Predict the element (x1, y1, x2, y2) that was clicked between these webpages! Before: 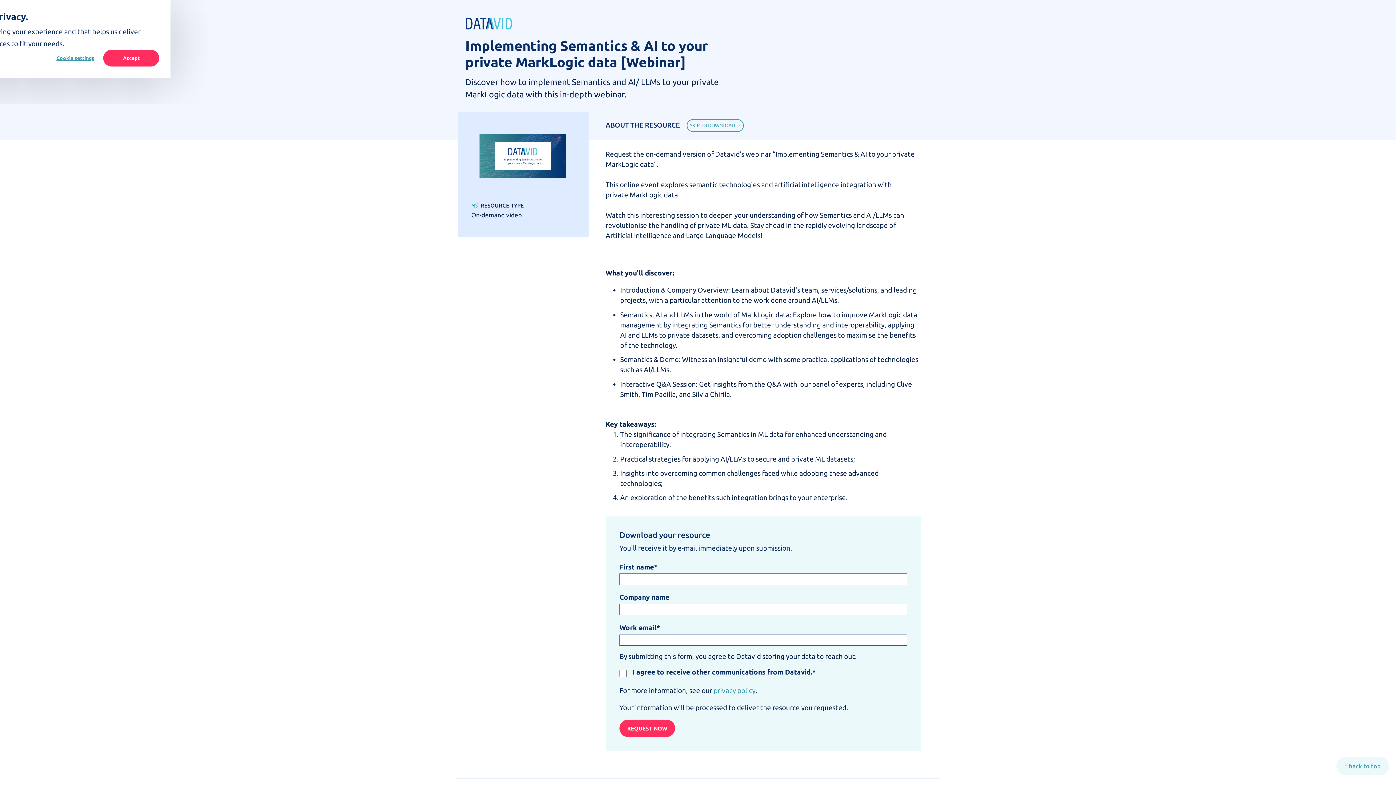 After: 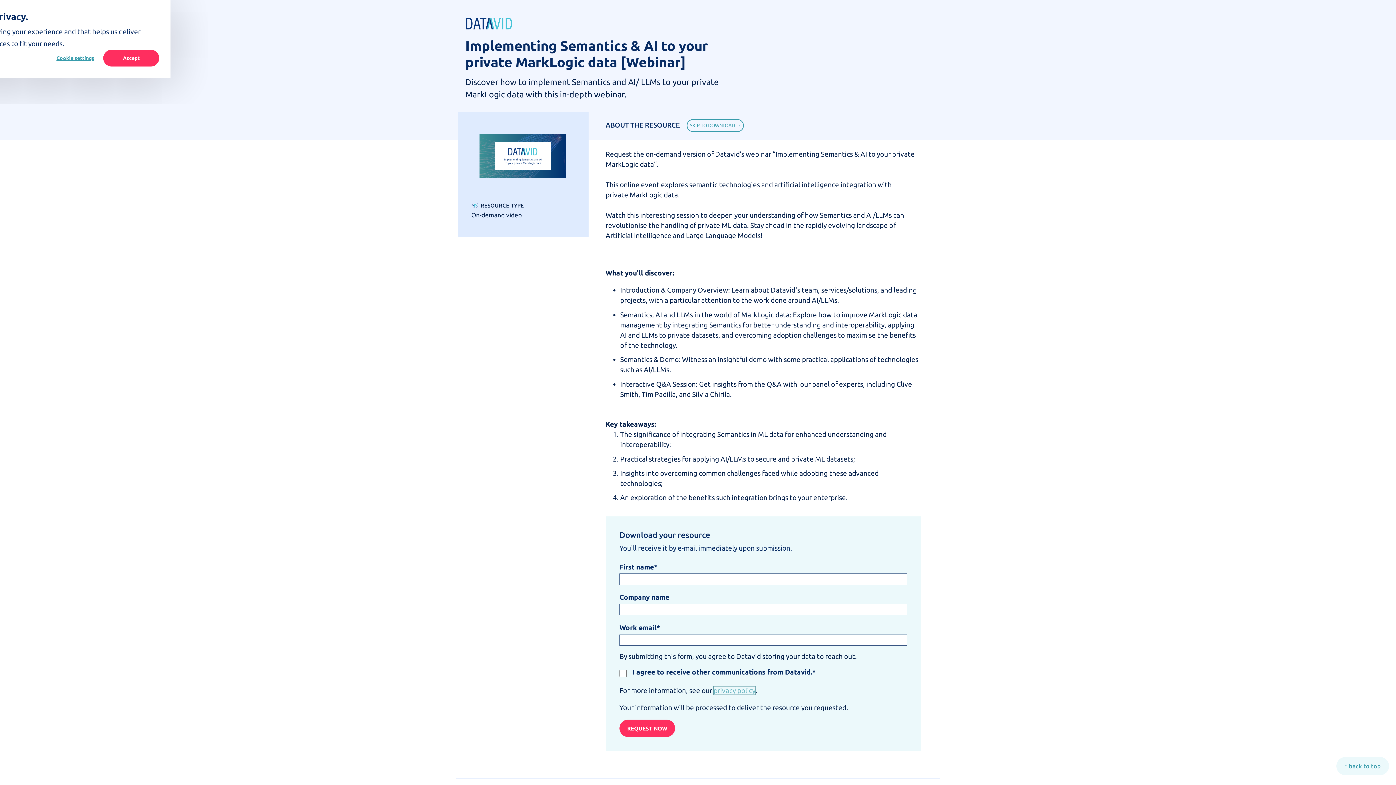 Action: label: privacy policy bbox: (713, 687, 755, 695)